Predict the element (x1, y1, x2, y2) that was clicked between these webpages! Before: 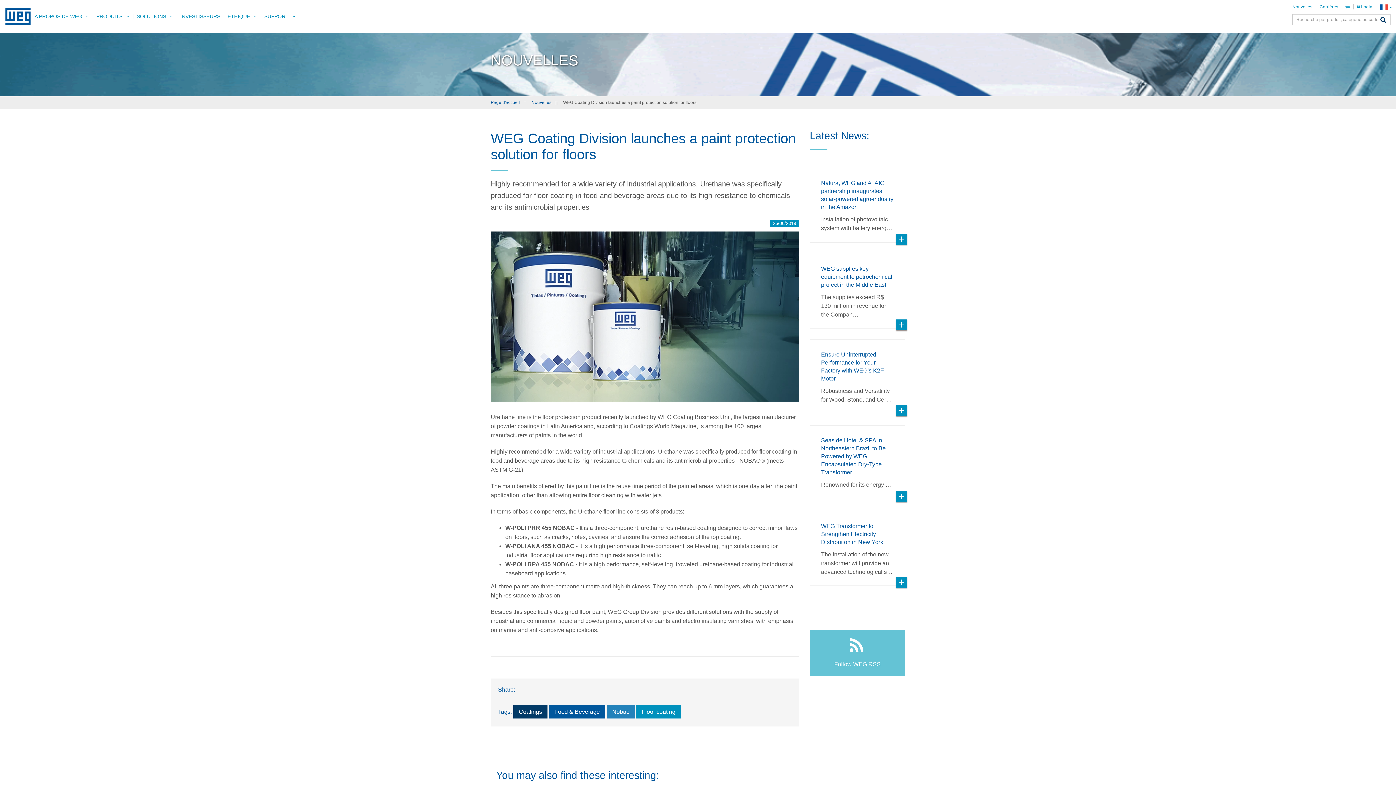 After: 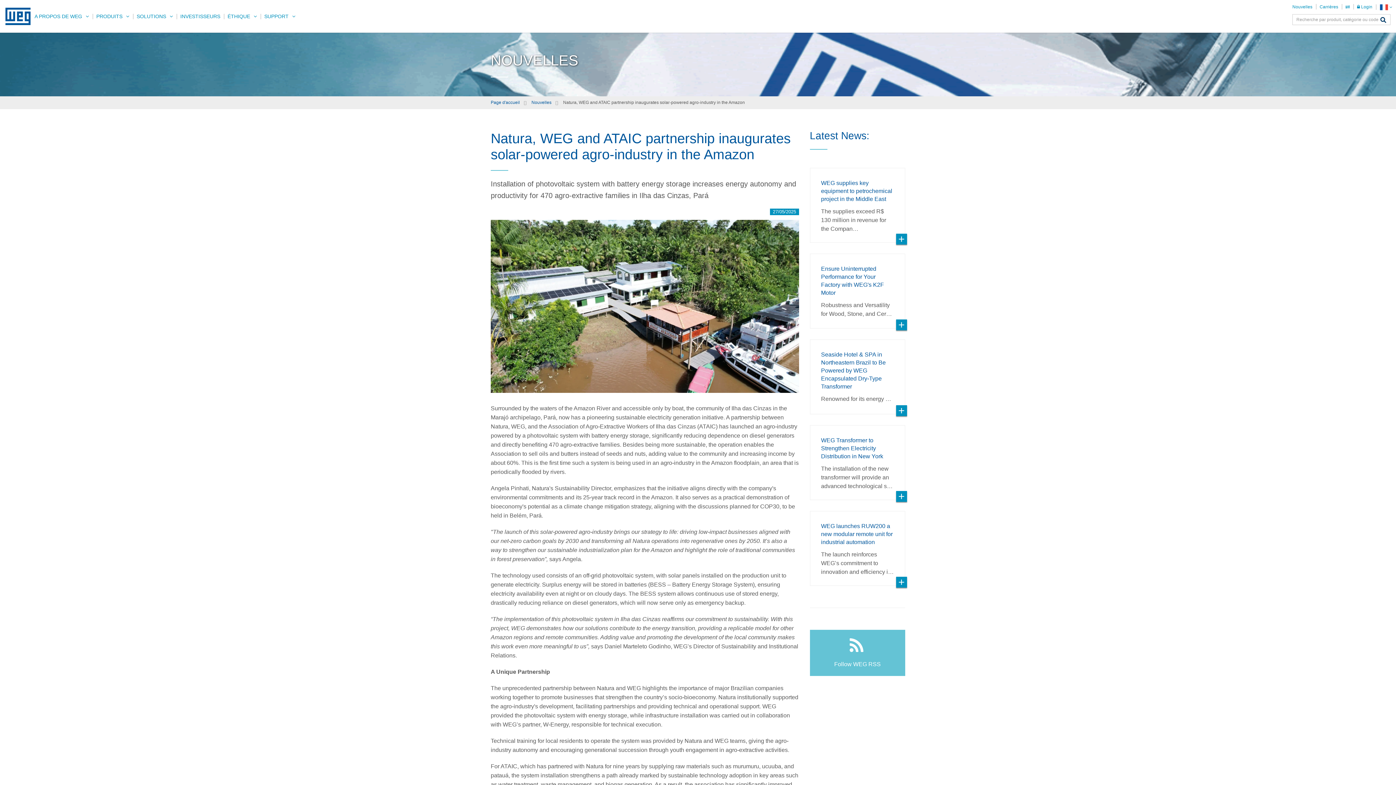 Action: bbox: (810, 168, 905, 242) label: Natura, WEG and ATAIC partnership inaugurates solar-powered agro-industry in the Amazon

Installation of photovoltaic system with battery energ…